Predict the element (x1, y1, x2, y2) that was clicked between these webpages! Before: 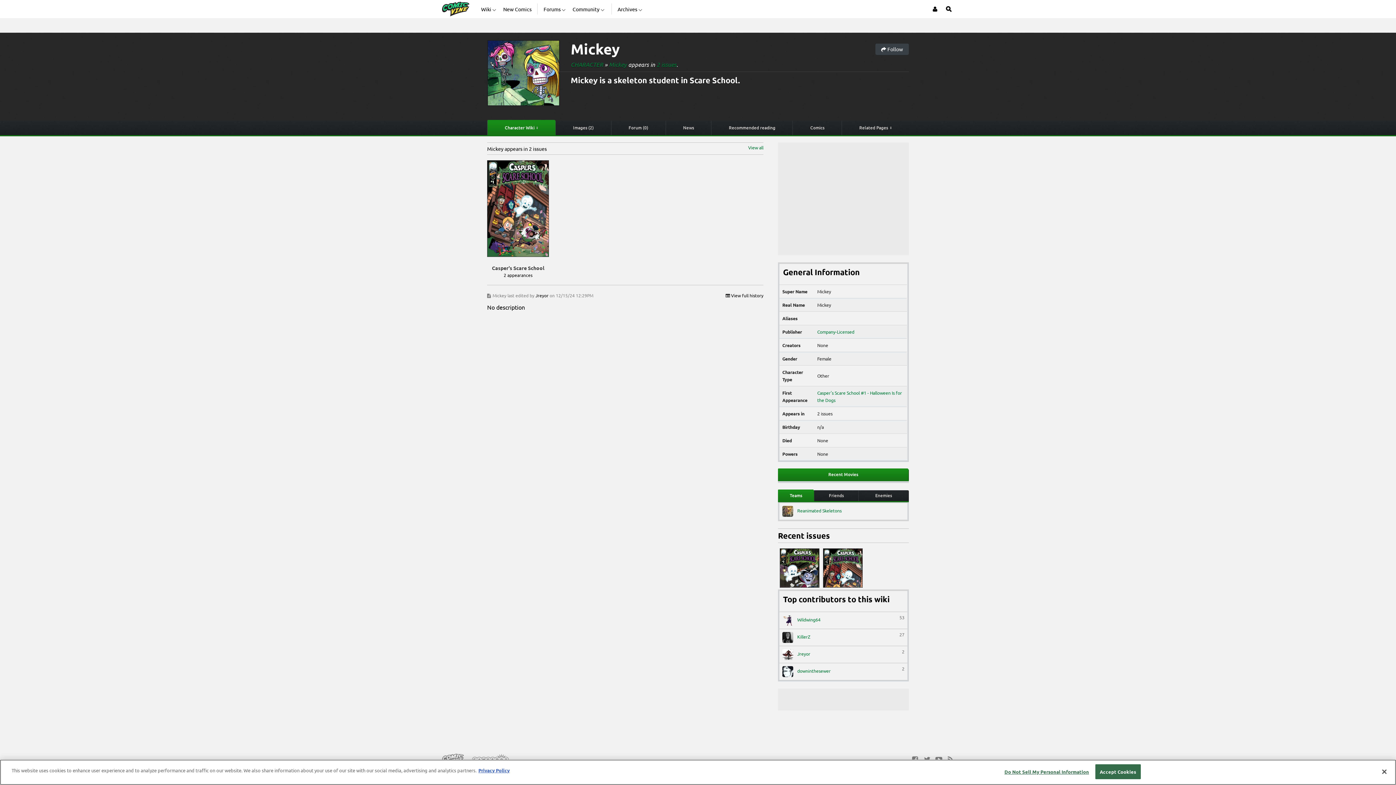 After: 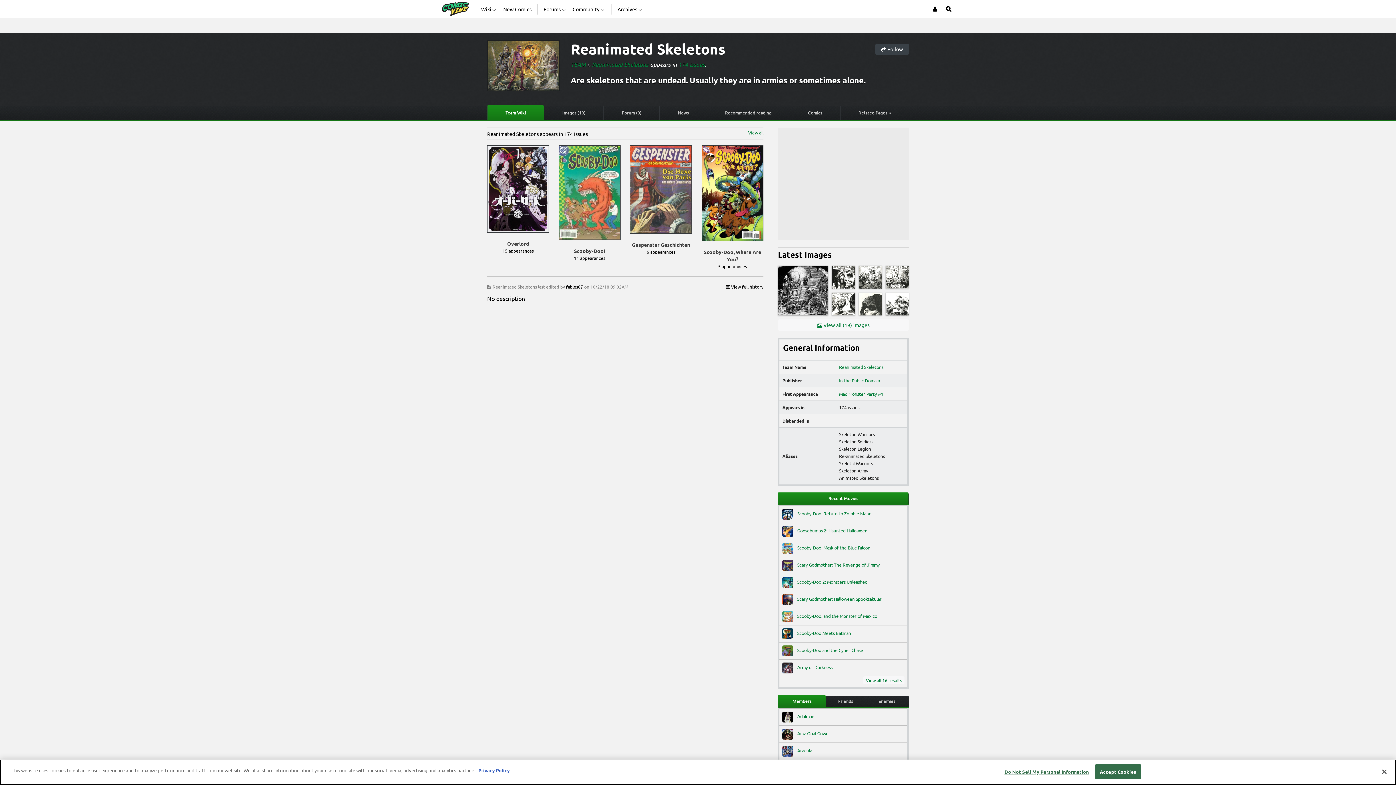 Action: label:  Reanimated Skeletons bbox: (782, 506, 904, 516)